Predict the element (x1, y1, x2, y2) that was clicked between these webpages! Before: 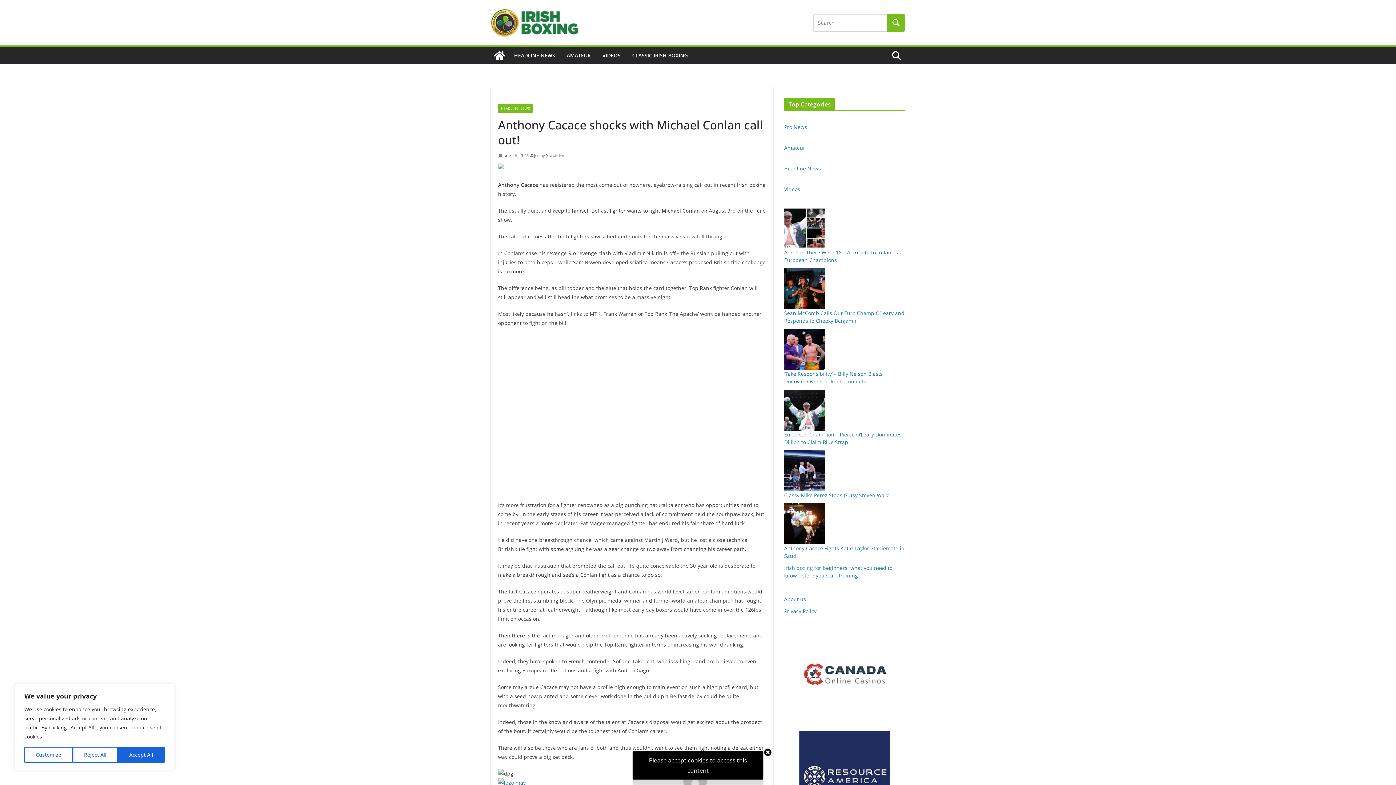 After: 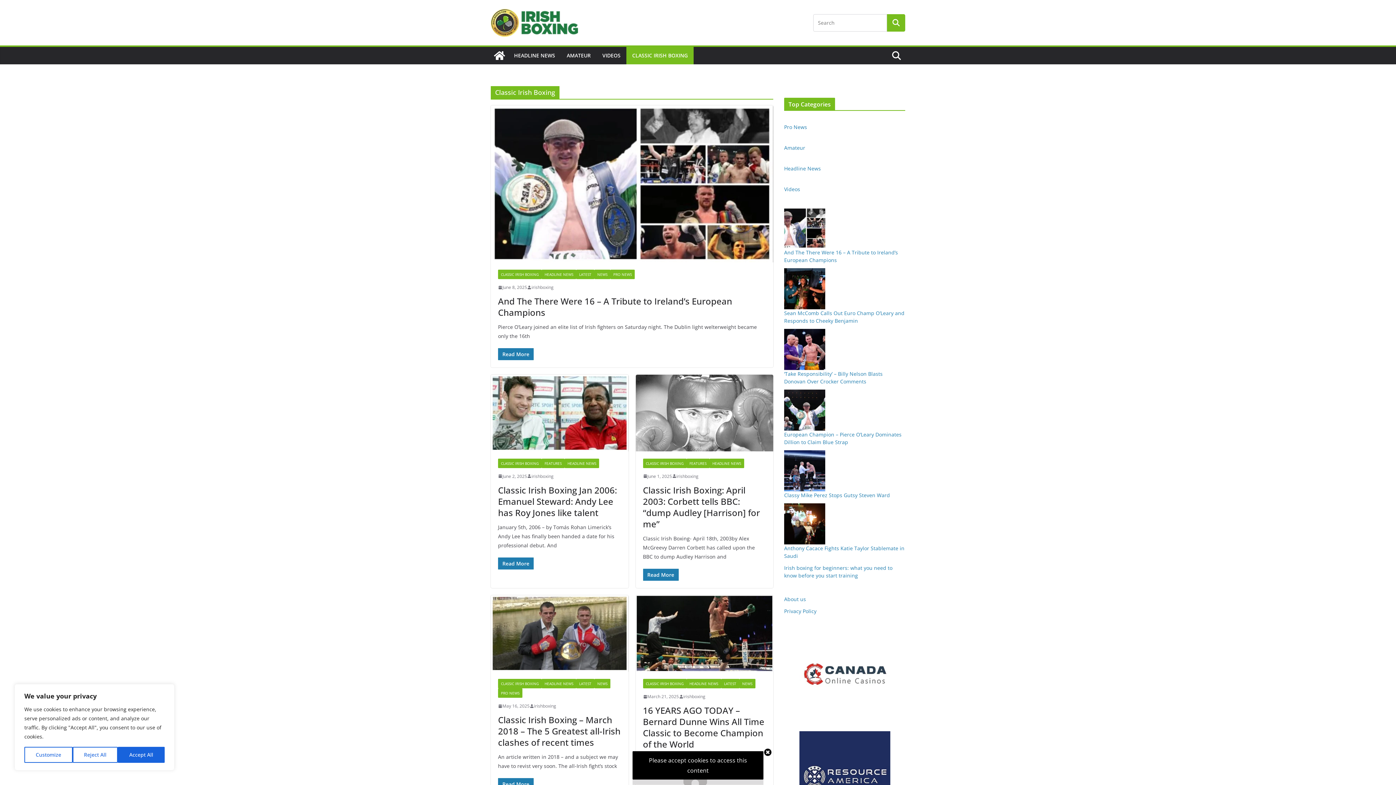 Action: label: CLASSIC IRISH BOXING bbox: (632, 50, 688, 60)